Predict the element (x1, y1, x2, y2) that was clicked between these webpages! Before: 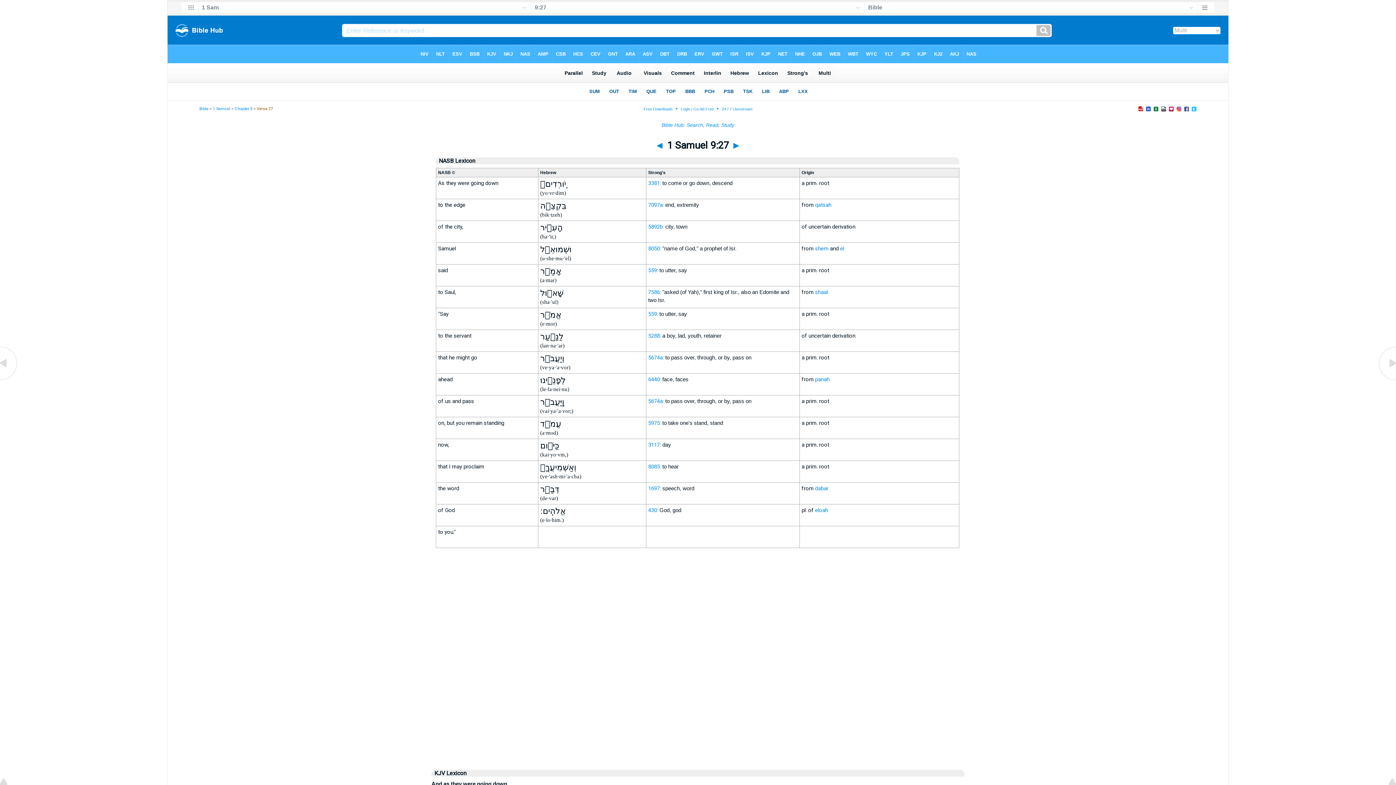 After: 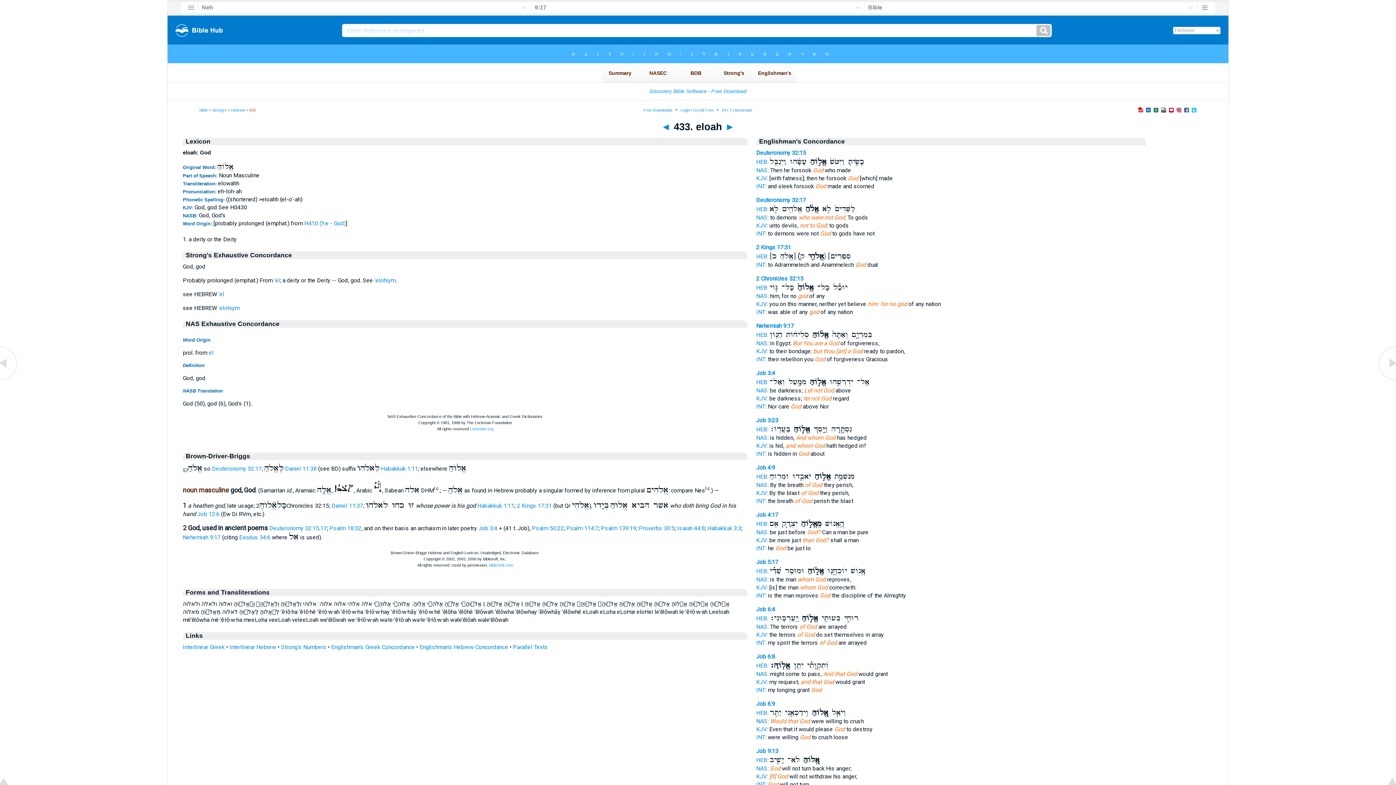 Action: bbox: (815, 507, 828, 513) label: eloah